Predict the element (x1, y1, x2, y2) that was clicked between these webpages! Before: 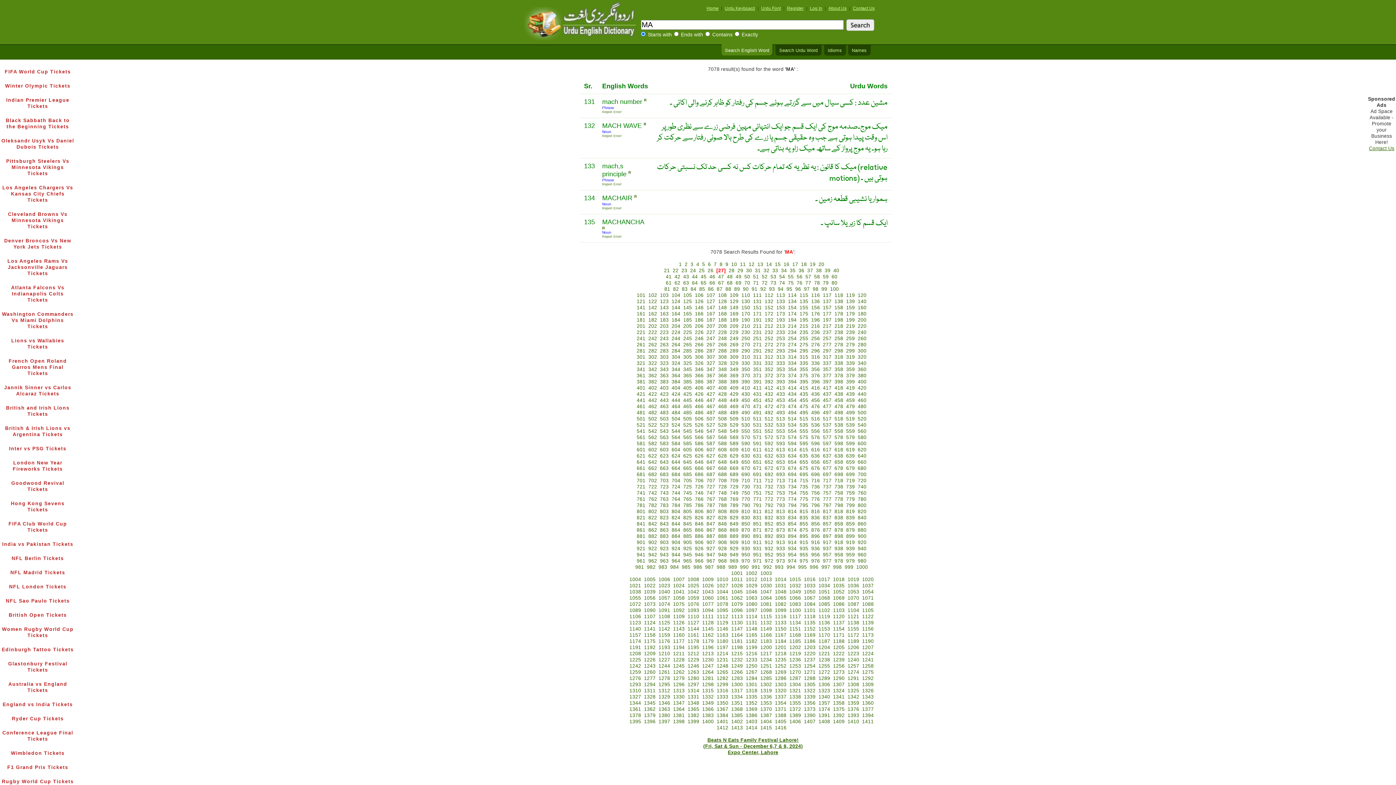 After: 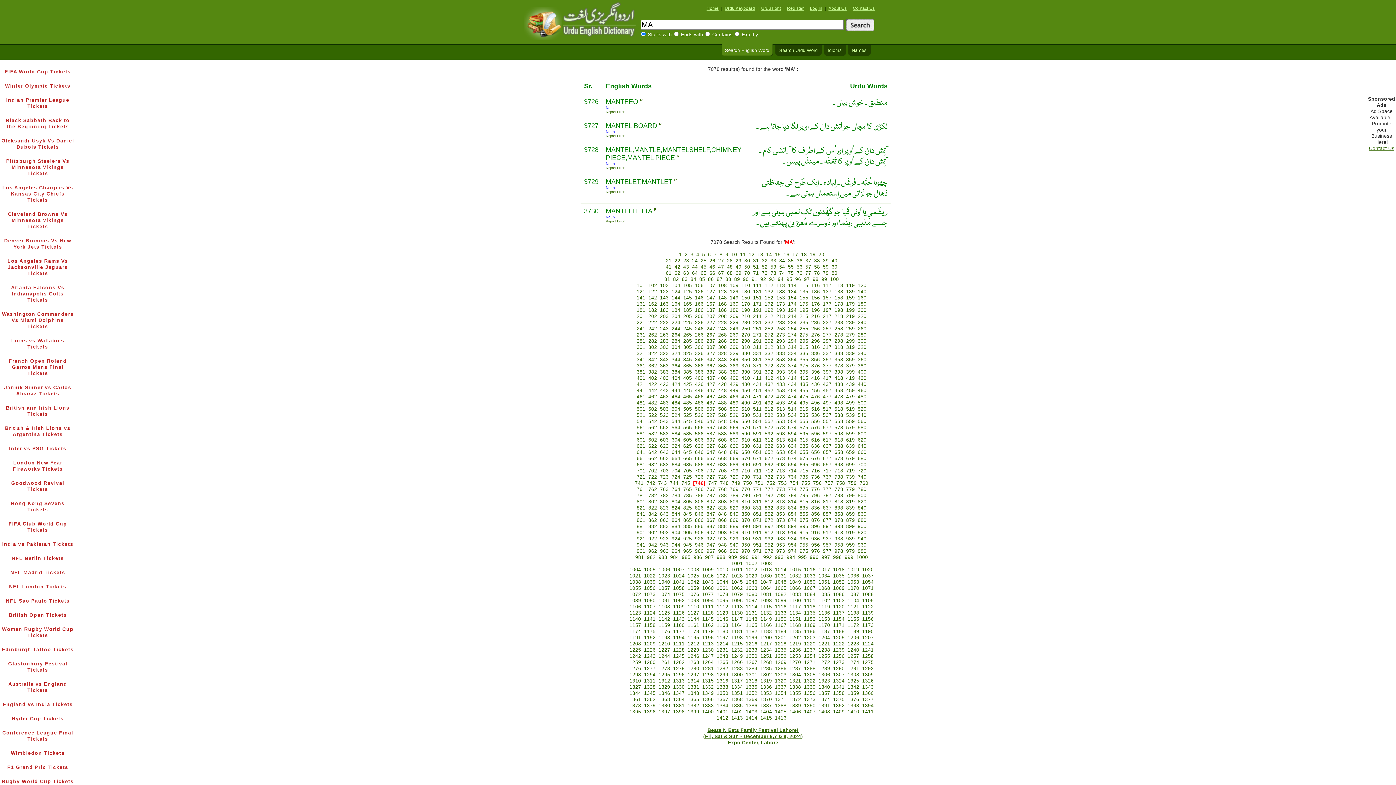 Action: label: 746 bbox: (695, 490, 703, 496)